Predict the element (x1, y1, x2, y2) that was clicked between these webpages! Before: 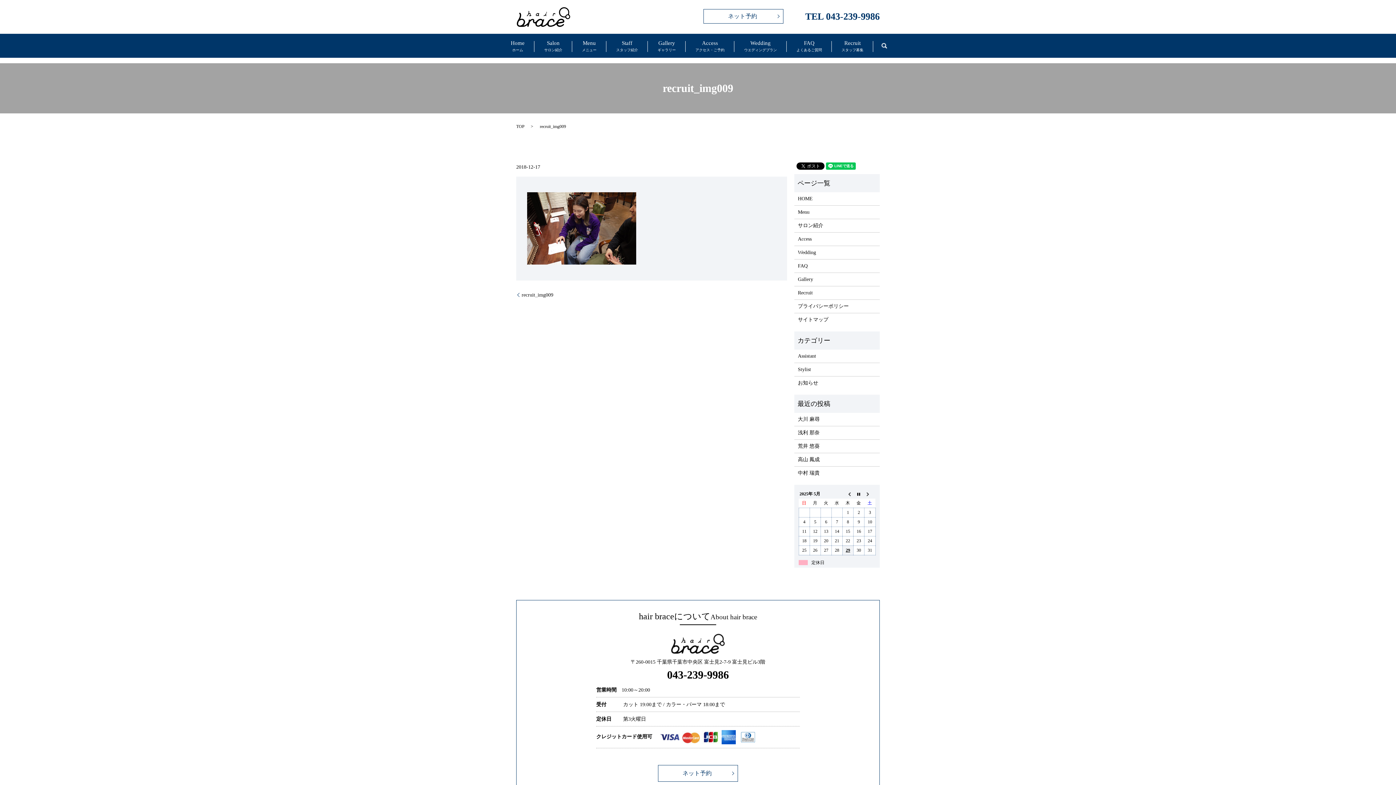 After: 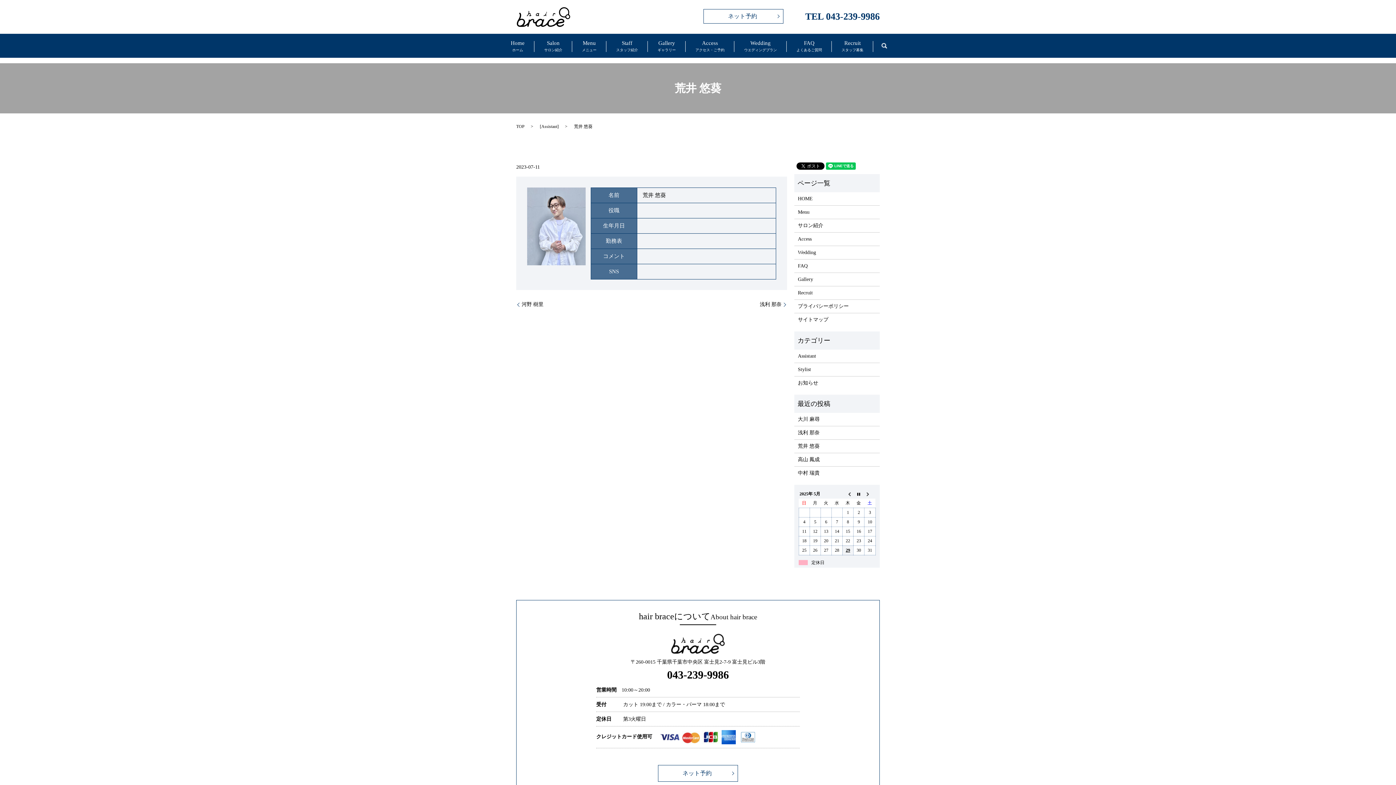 Action: bbox: (798, 442, 876, 450) label: 荒井 悠葵